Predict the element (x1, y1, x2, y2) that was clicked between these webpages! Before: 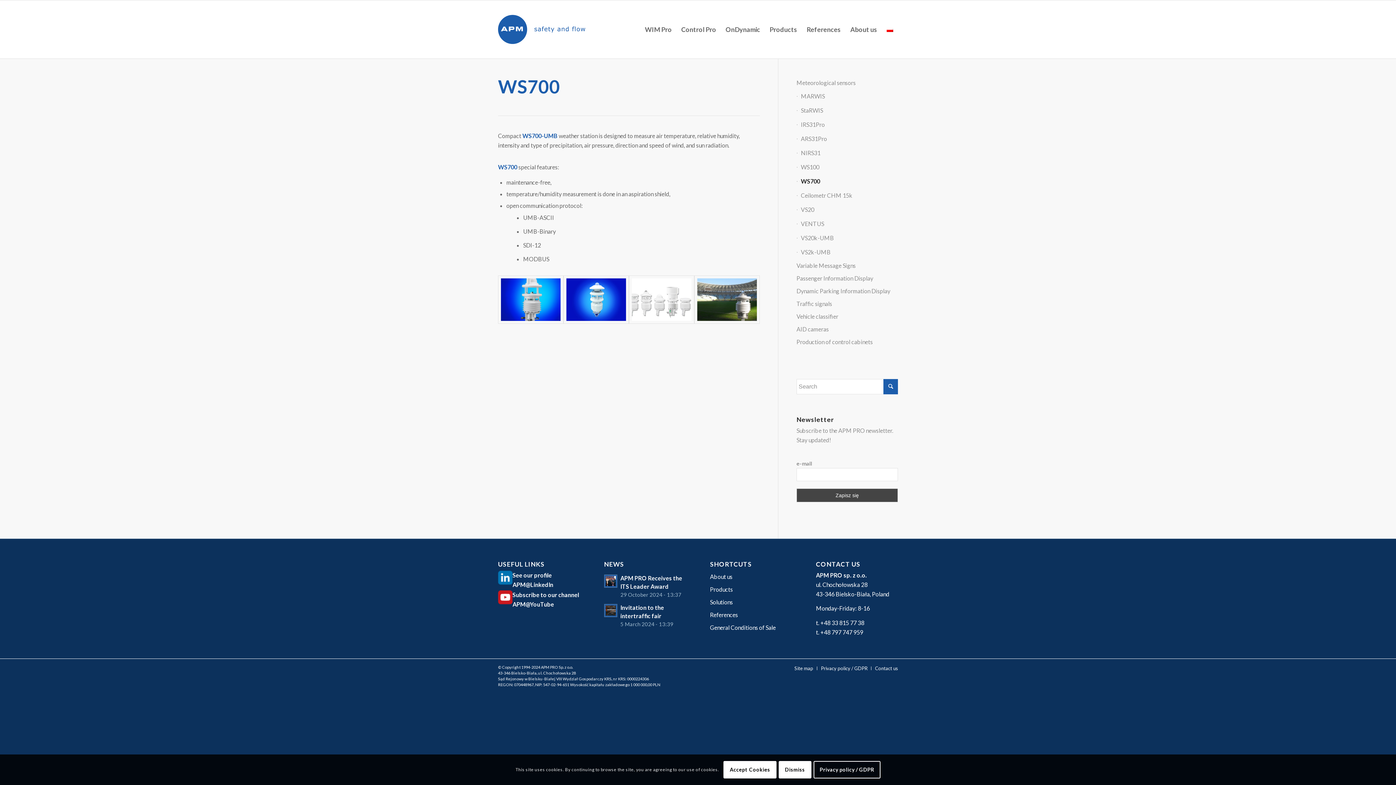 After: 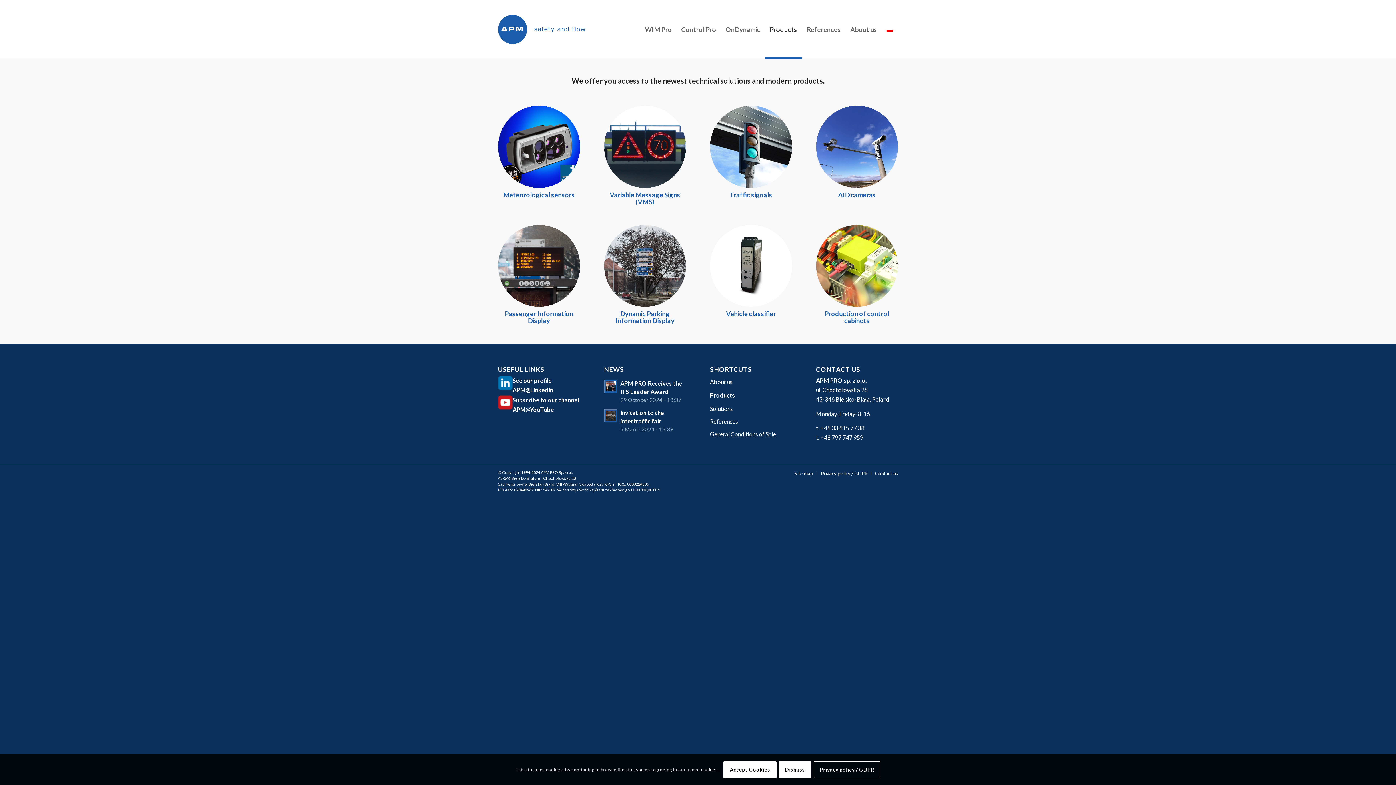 Action: bbox: (710, 583, 792, 596) label: Products